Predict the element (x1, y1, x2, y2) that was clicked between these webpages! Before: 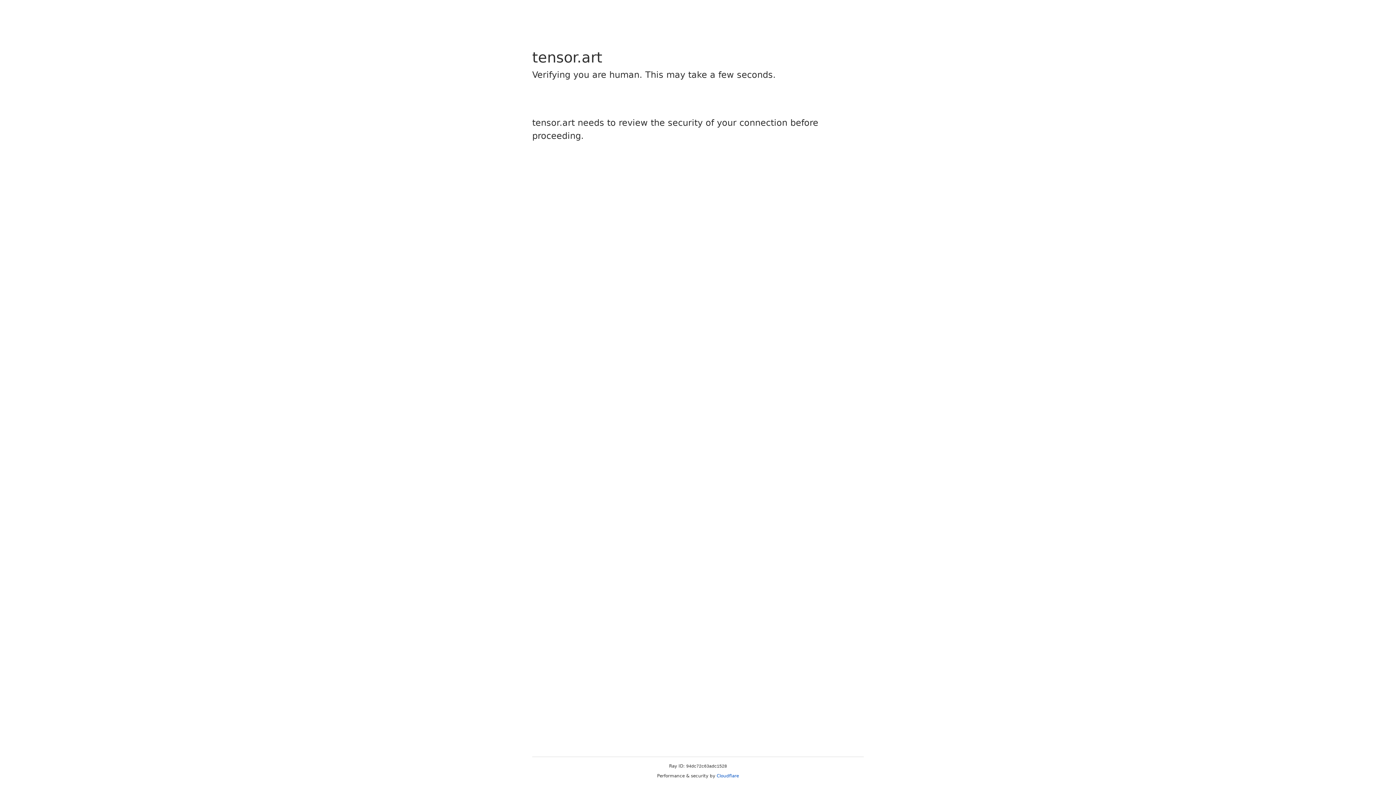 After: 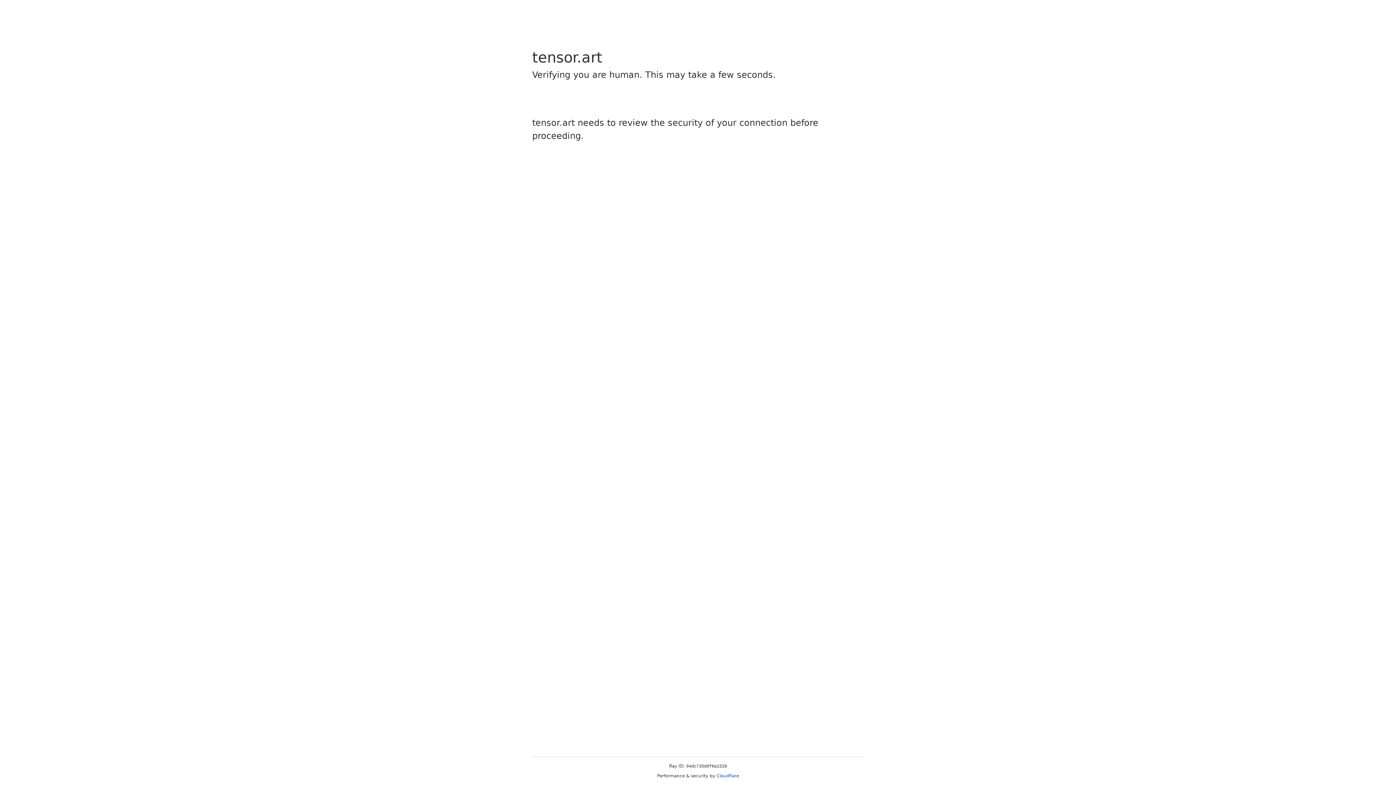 Action: label: Cloudflare bbox: (716, 773, 739, 778)